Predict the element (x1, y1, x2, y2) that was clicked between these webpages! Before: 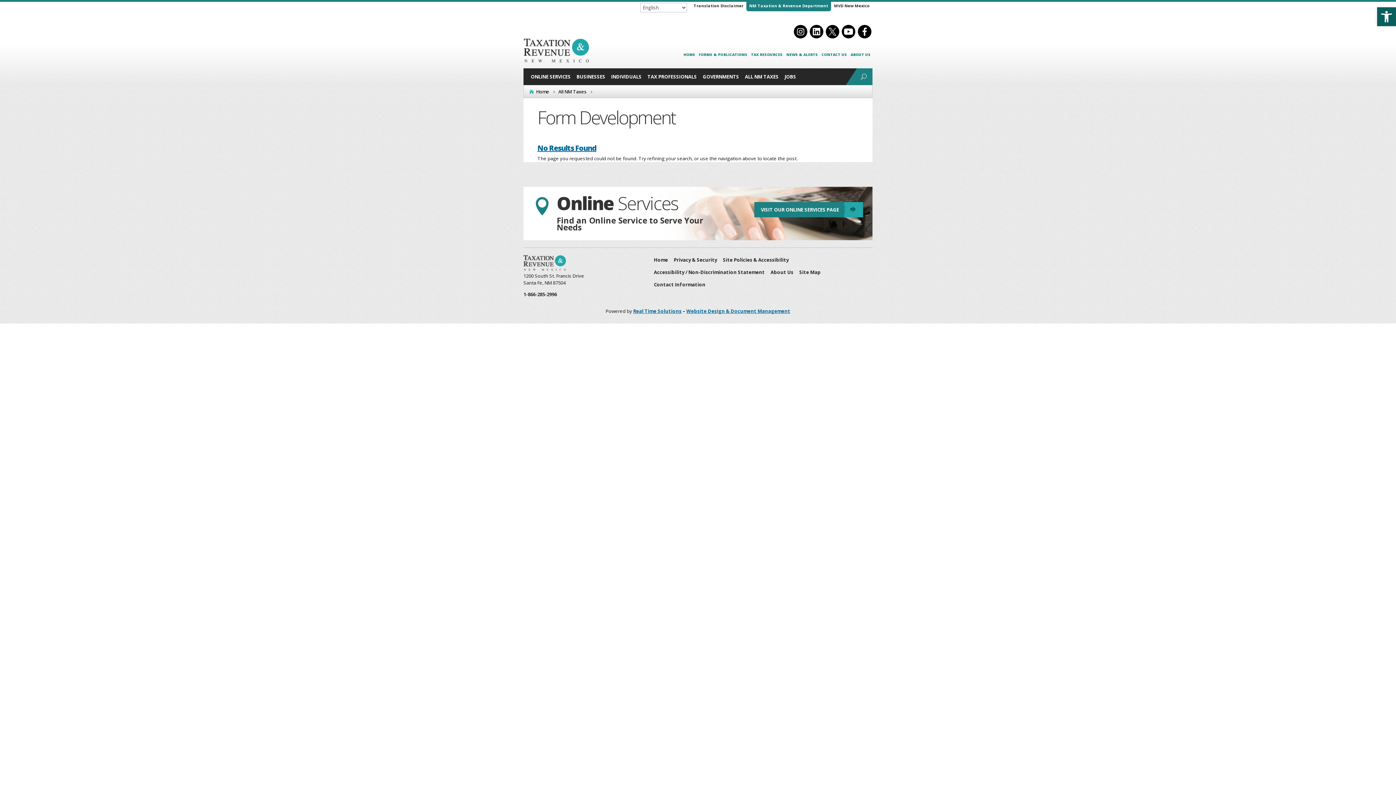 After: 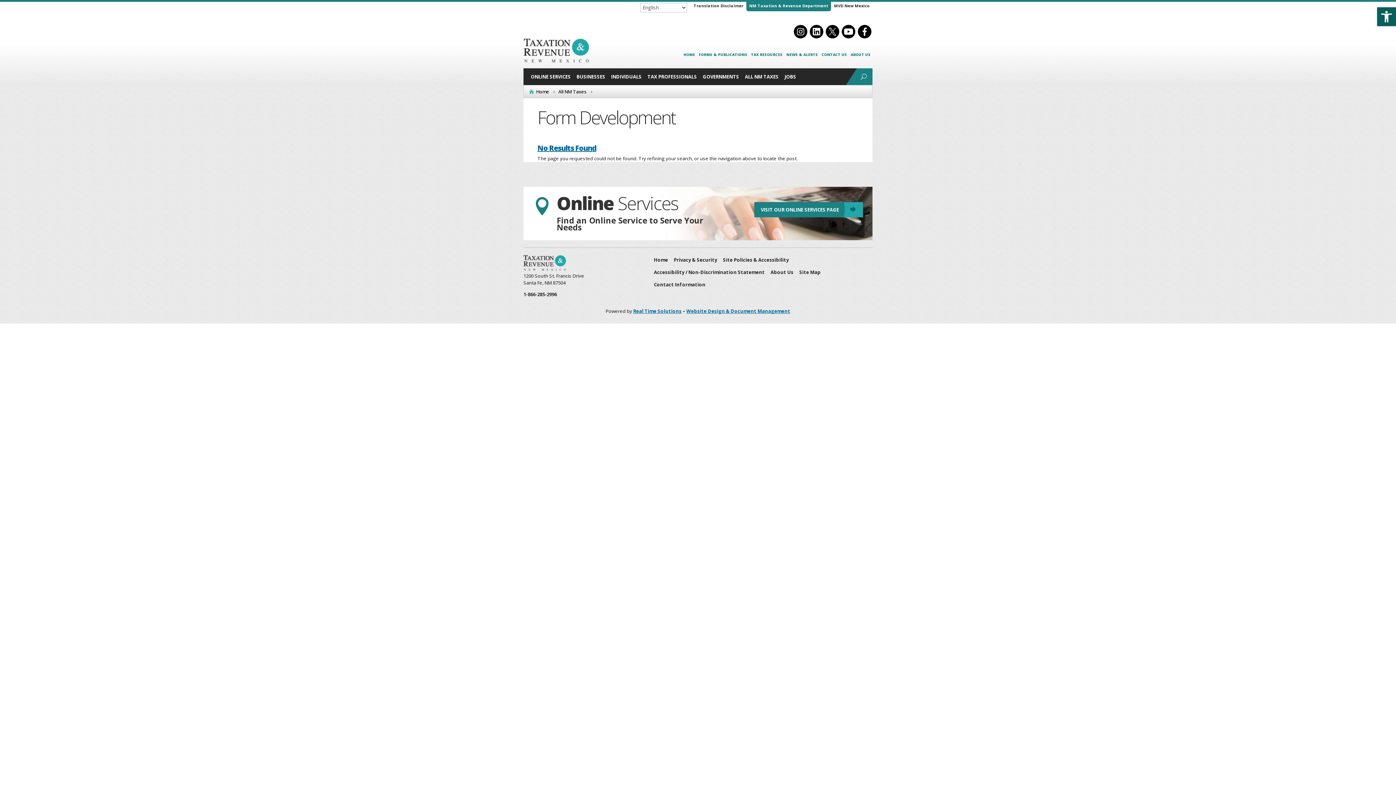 Action: bbox: (824, 34, 840, 40)